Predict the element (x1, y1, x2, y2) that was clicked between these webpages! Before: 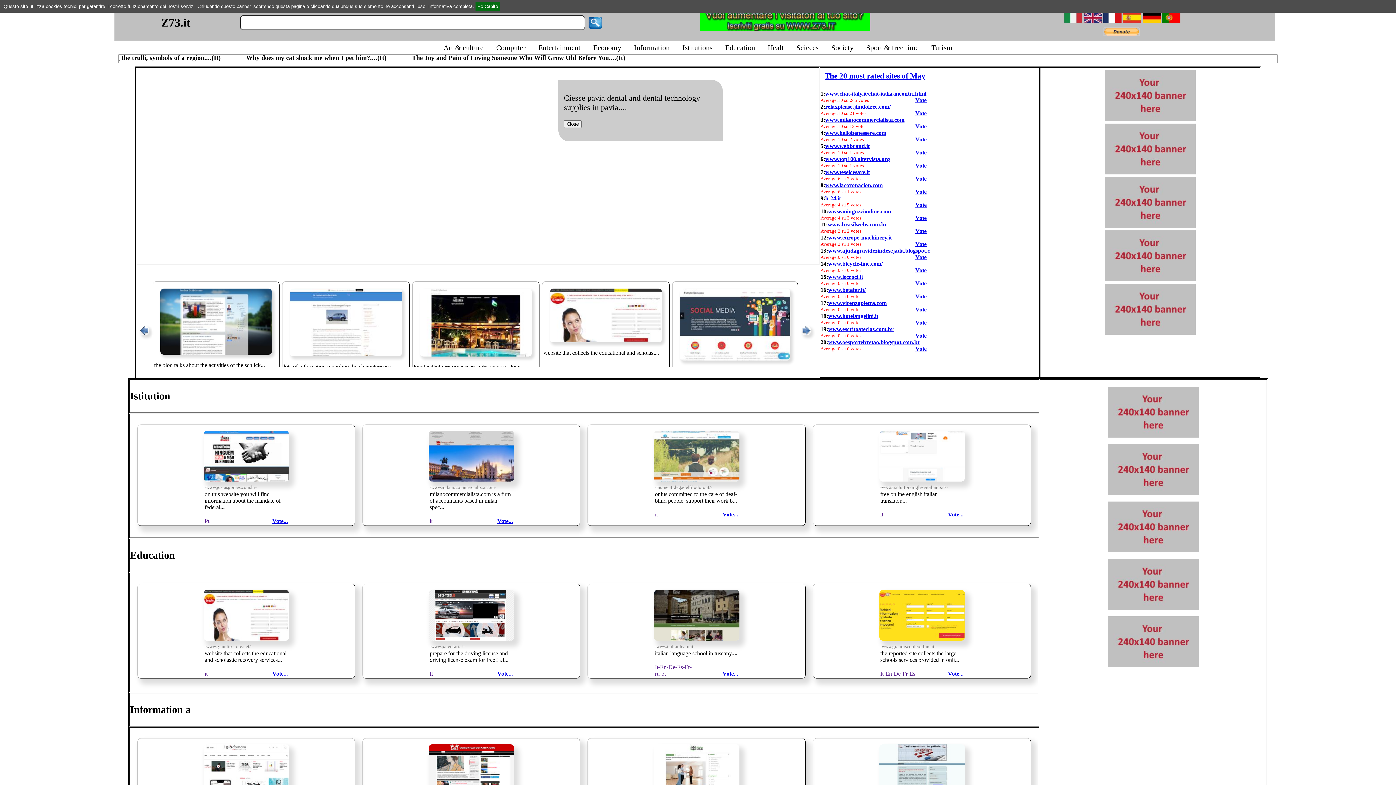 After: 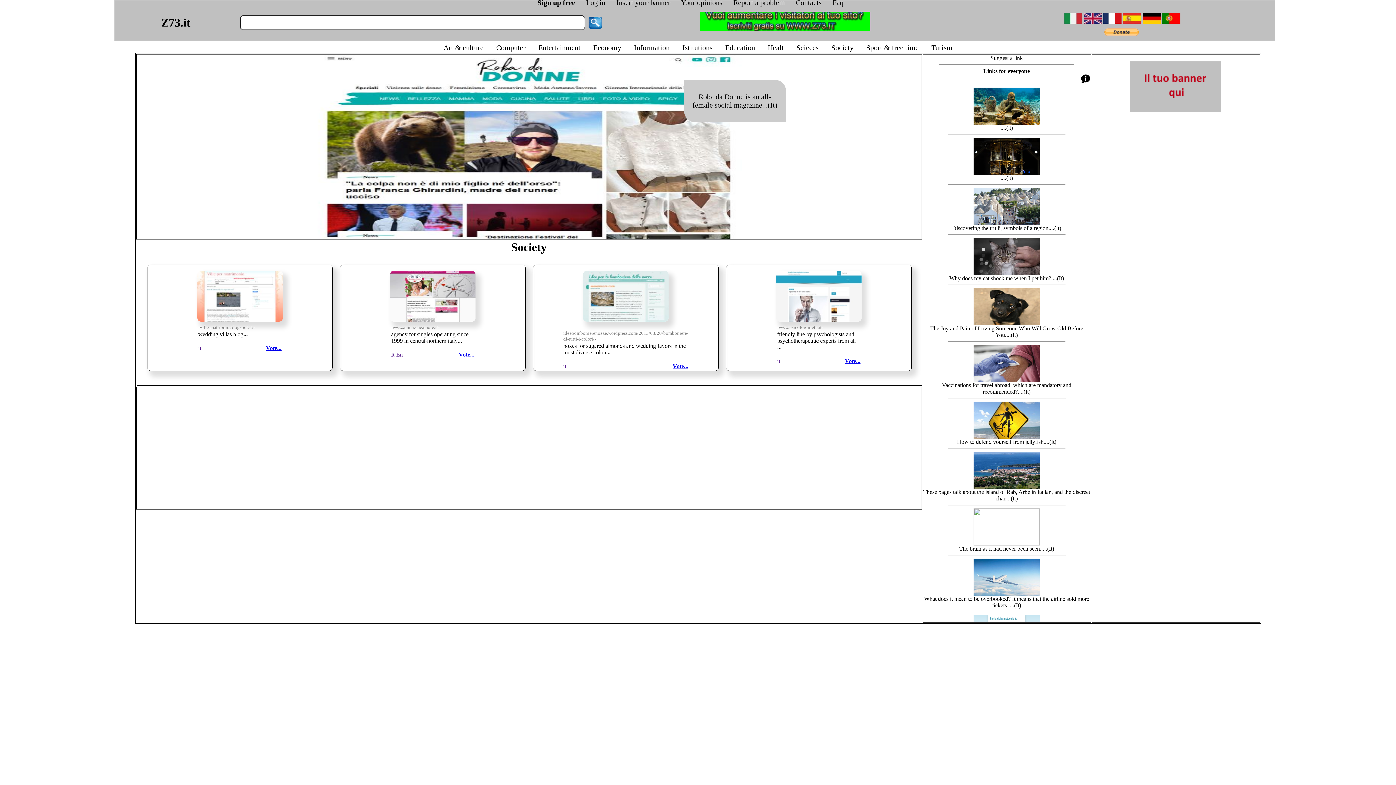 Action: bbox: (831, 43, 853, 51) label: Society